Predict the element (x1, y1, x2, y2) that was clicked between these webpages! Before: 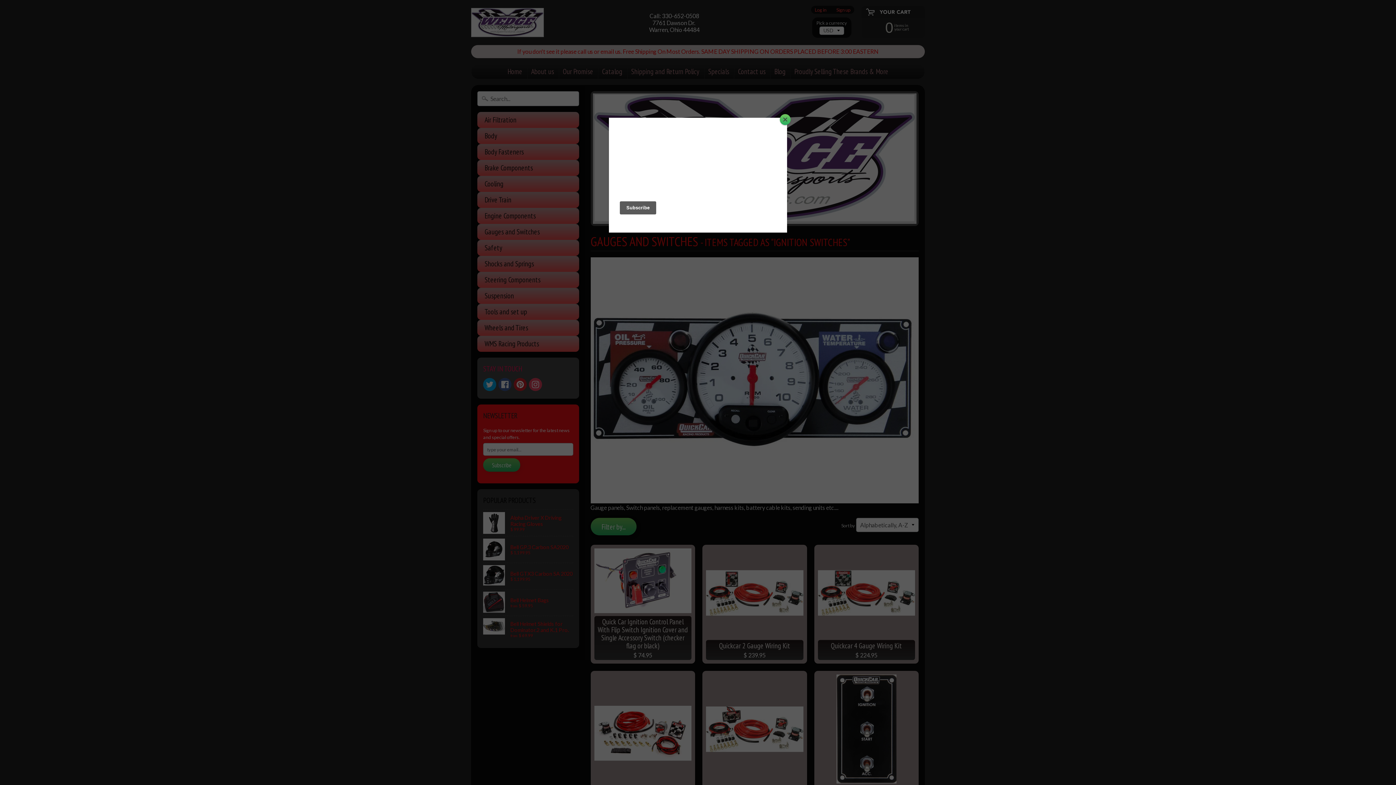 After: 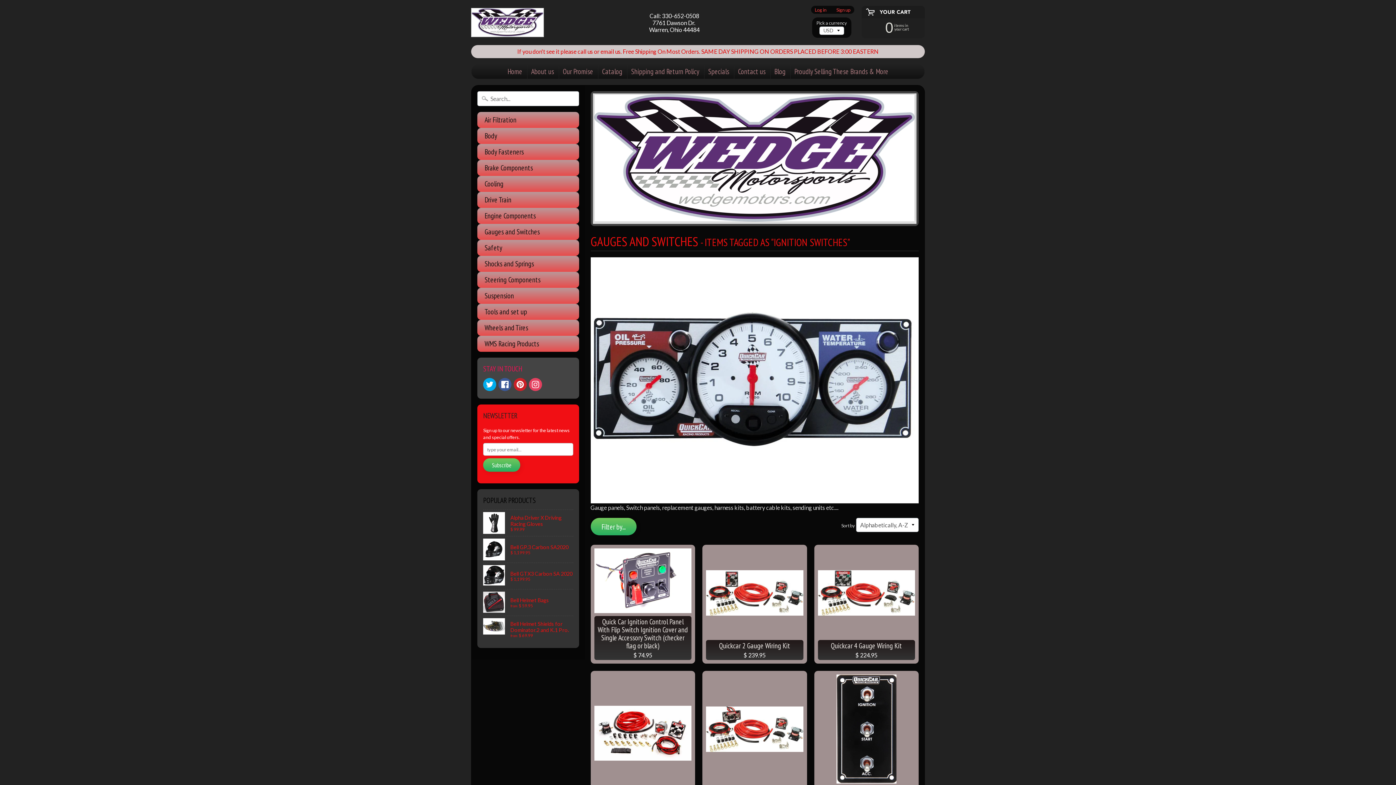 Action: label: Close bbox: (780, 114, 790, 125)